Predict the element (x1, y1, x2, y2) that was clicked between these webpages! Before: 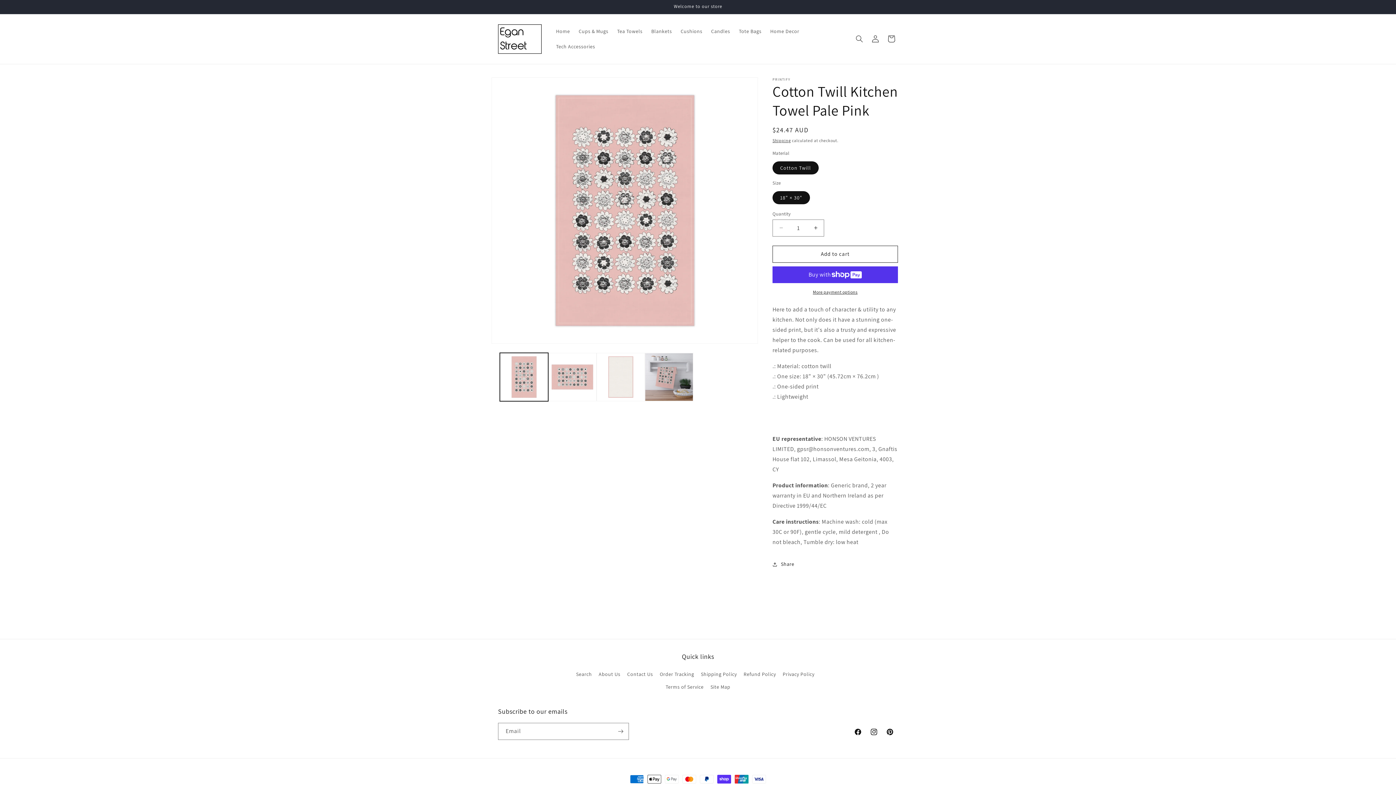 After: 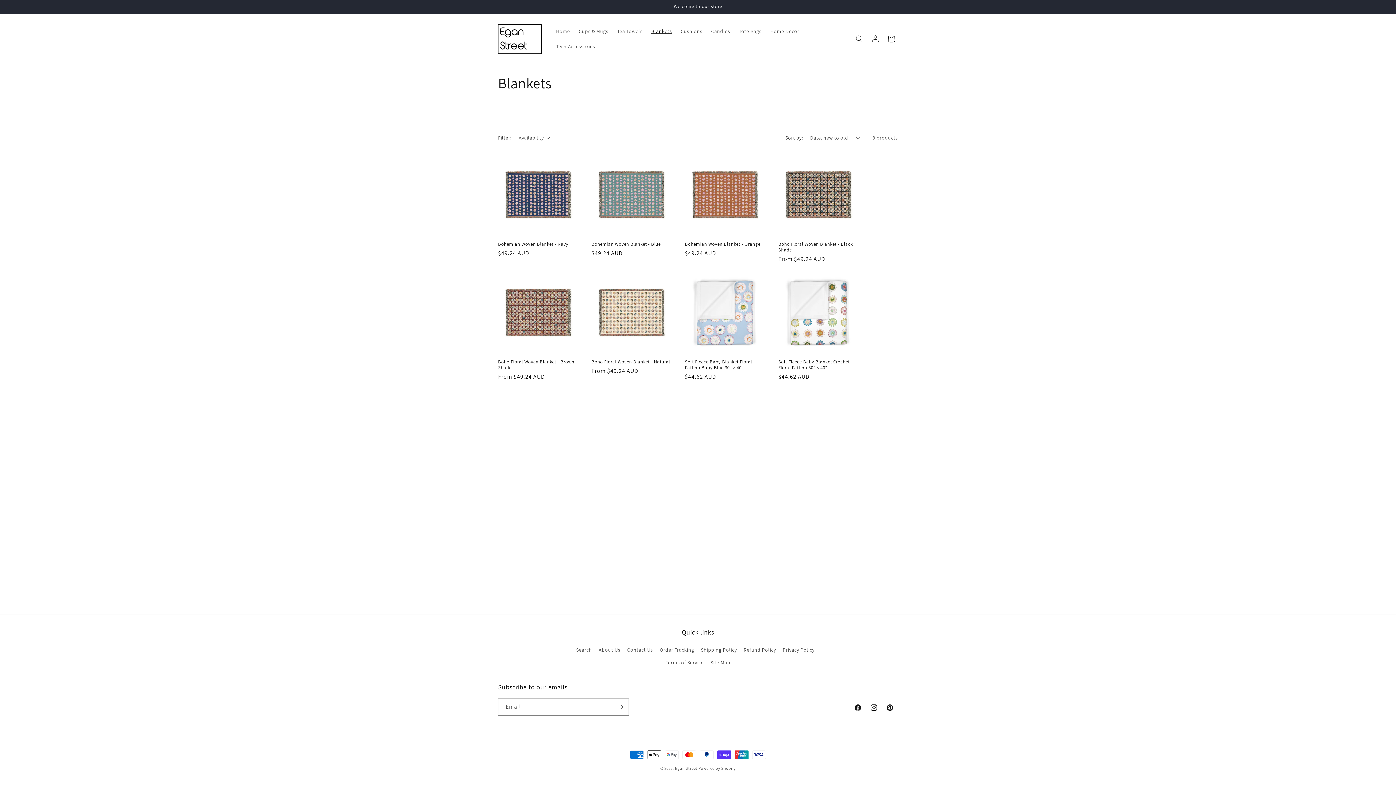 Action: label: Blankets bbox: (647, 23, 676, 39)